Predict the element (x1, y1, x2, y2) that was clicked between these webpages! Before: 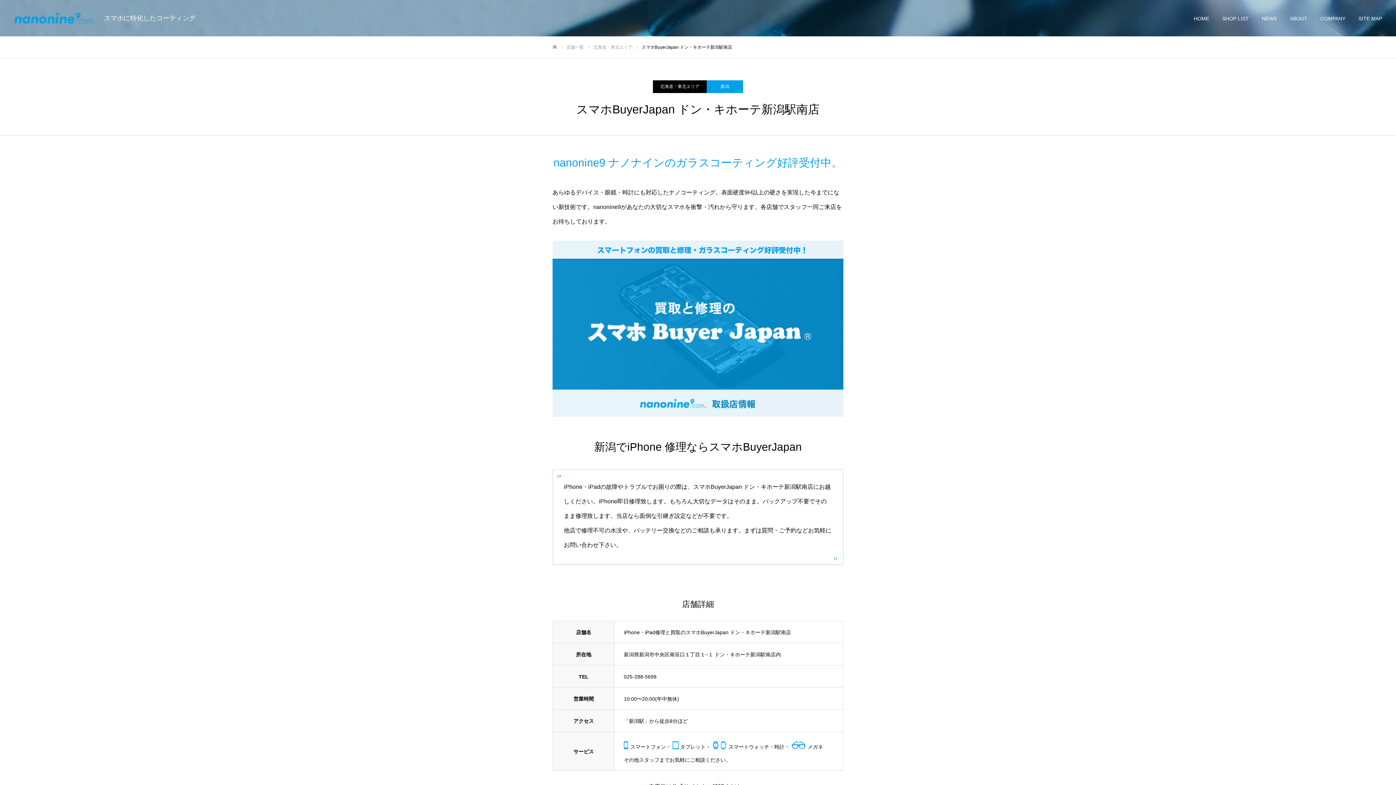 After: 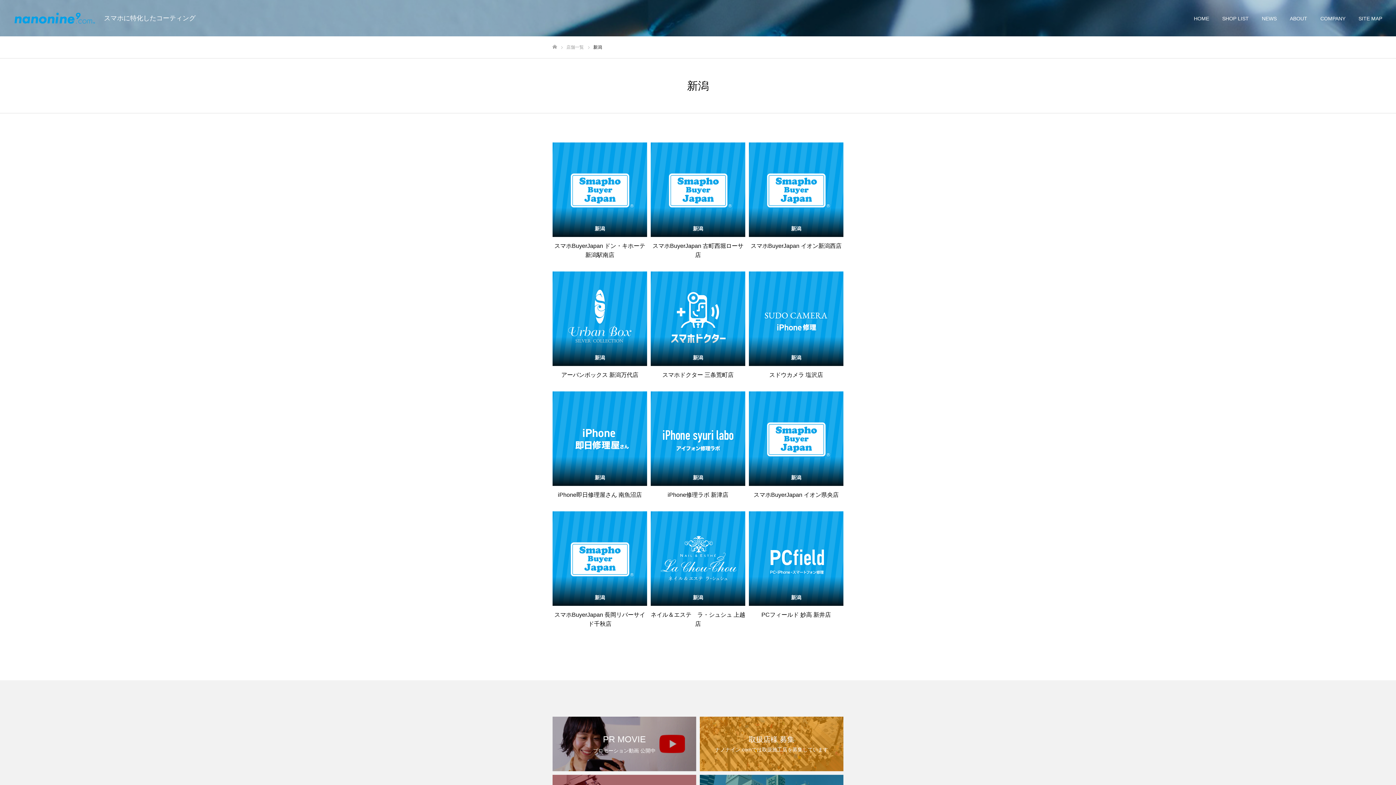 Action: label: 新潟 bbox: (706, 80, 743, 93)